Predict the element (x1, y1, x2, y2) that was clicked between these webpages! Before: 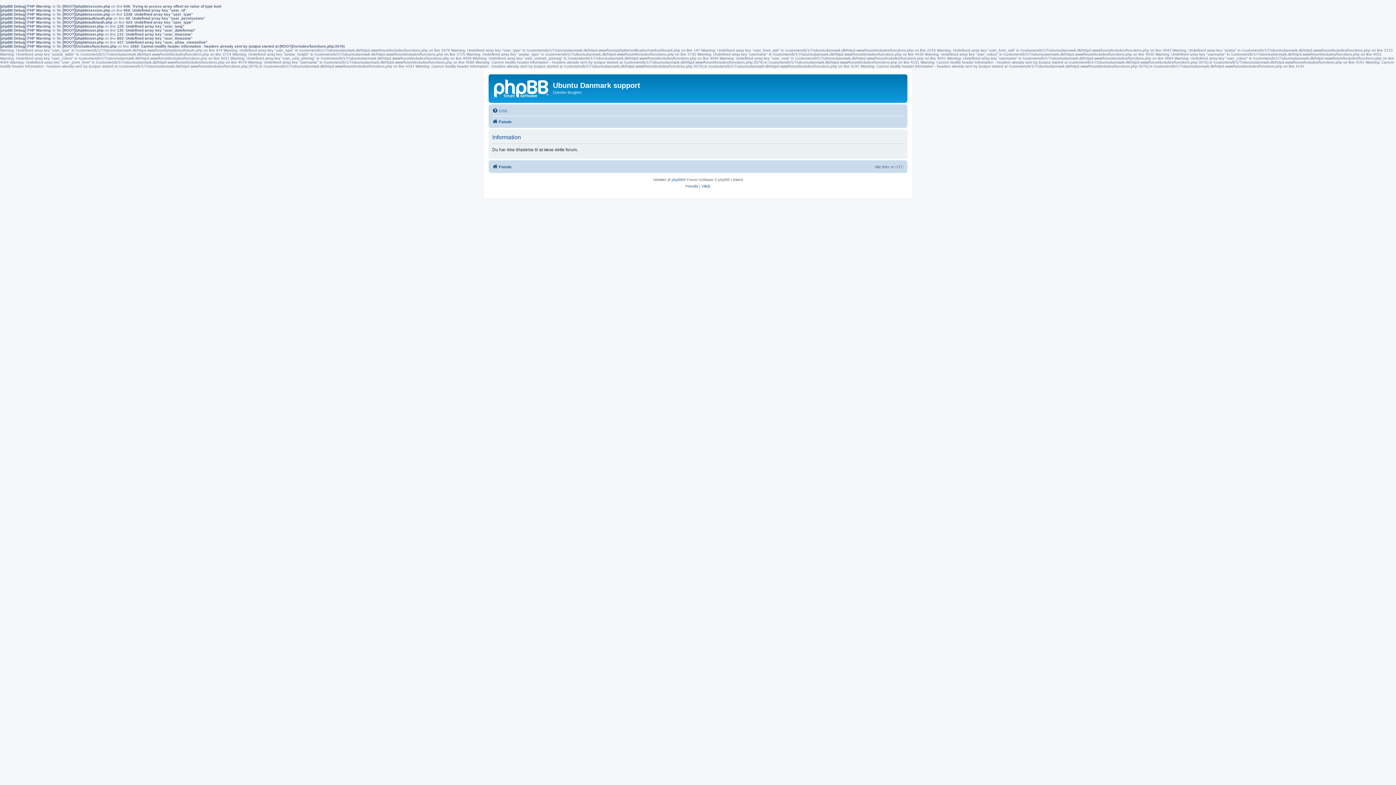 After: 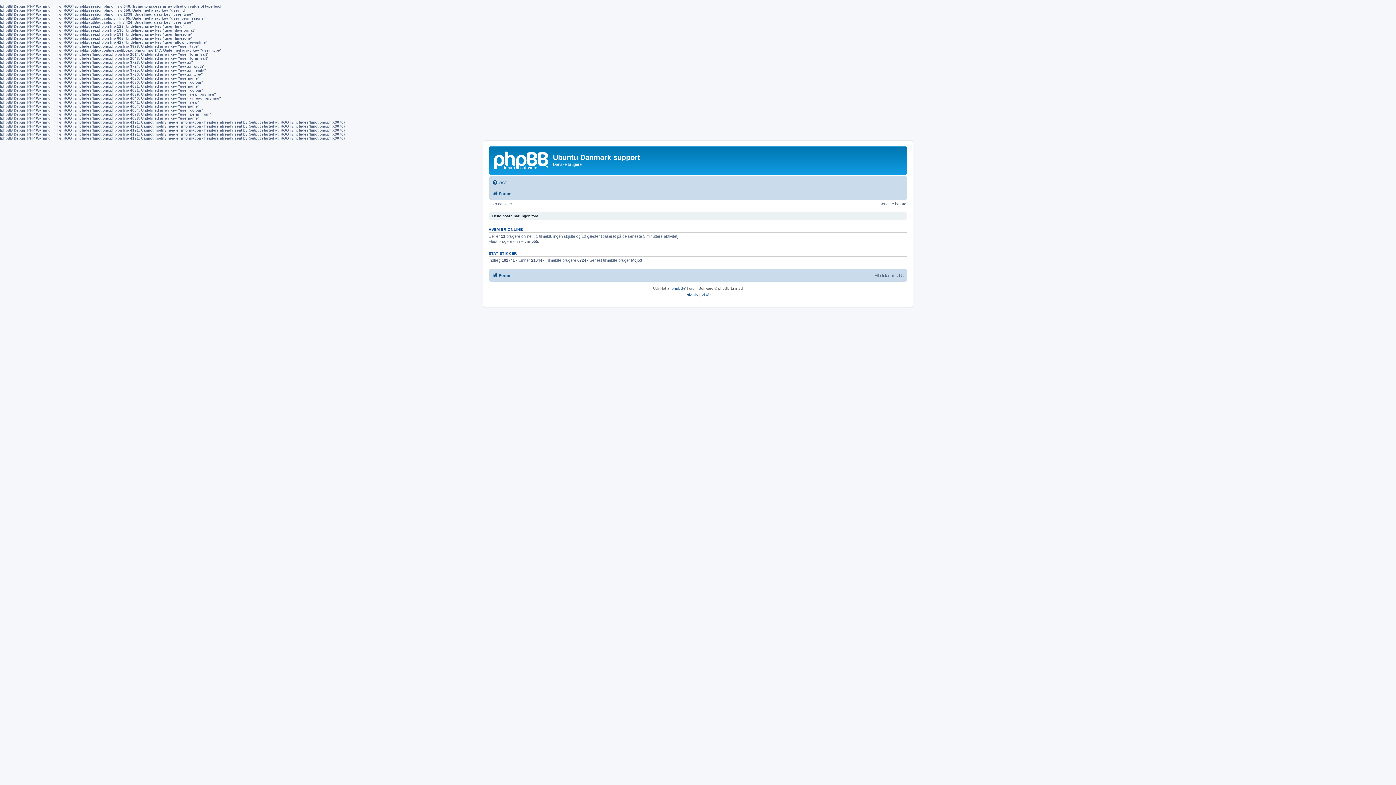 Action: bbox: (490, 76, 553, 98)